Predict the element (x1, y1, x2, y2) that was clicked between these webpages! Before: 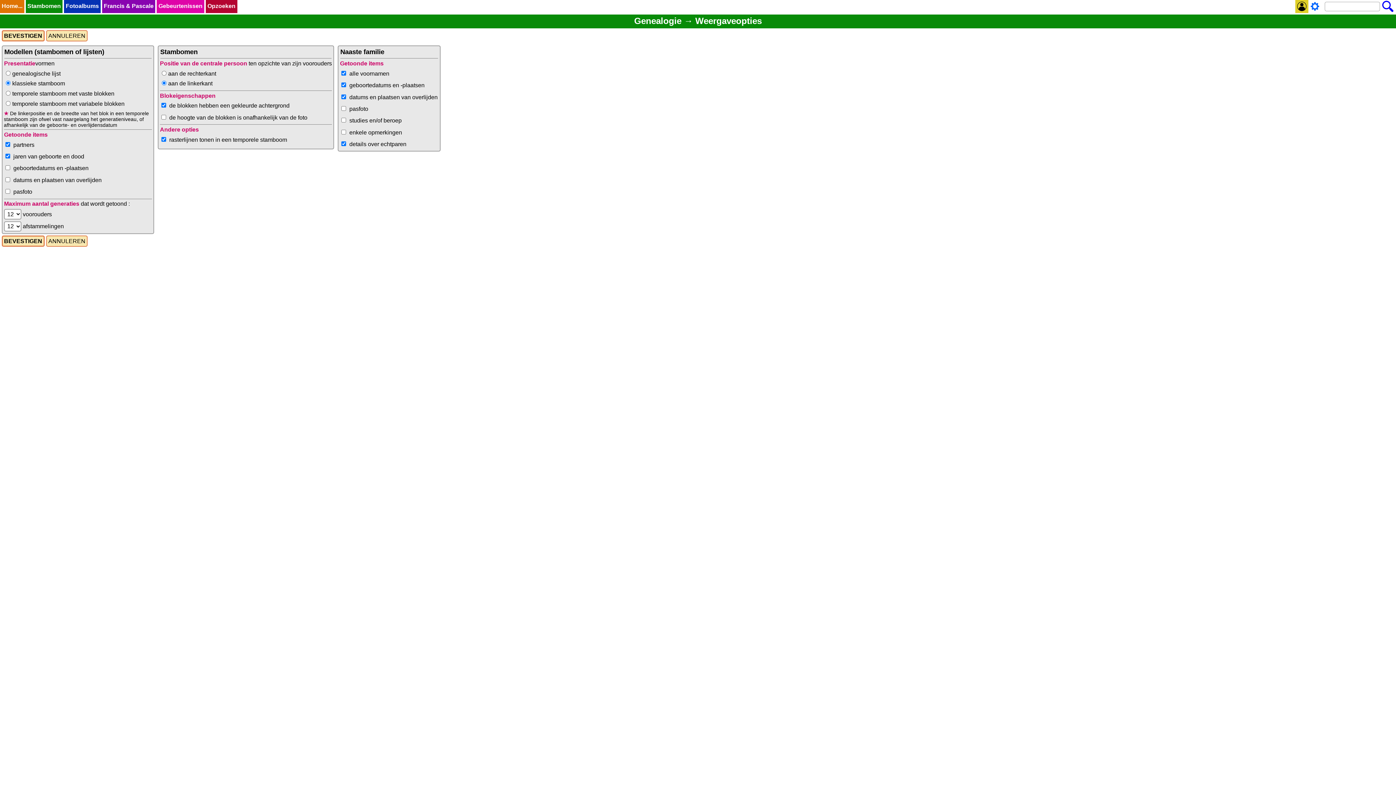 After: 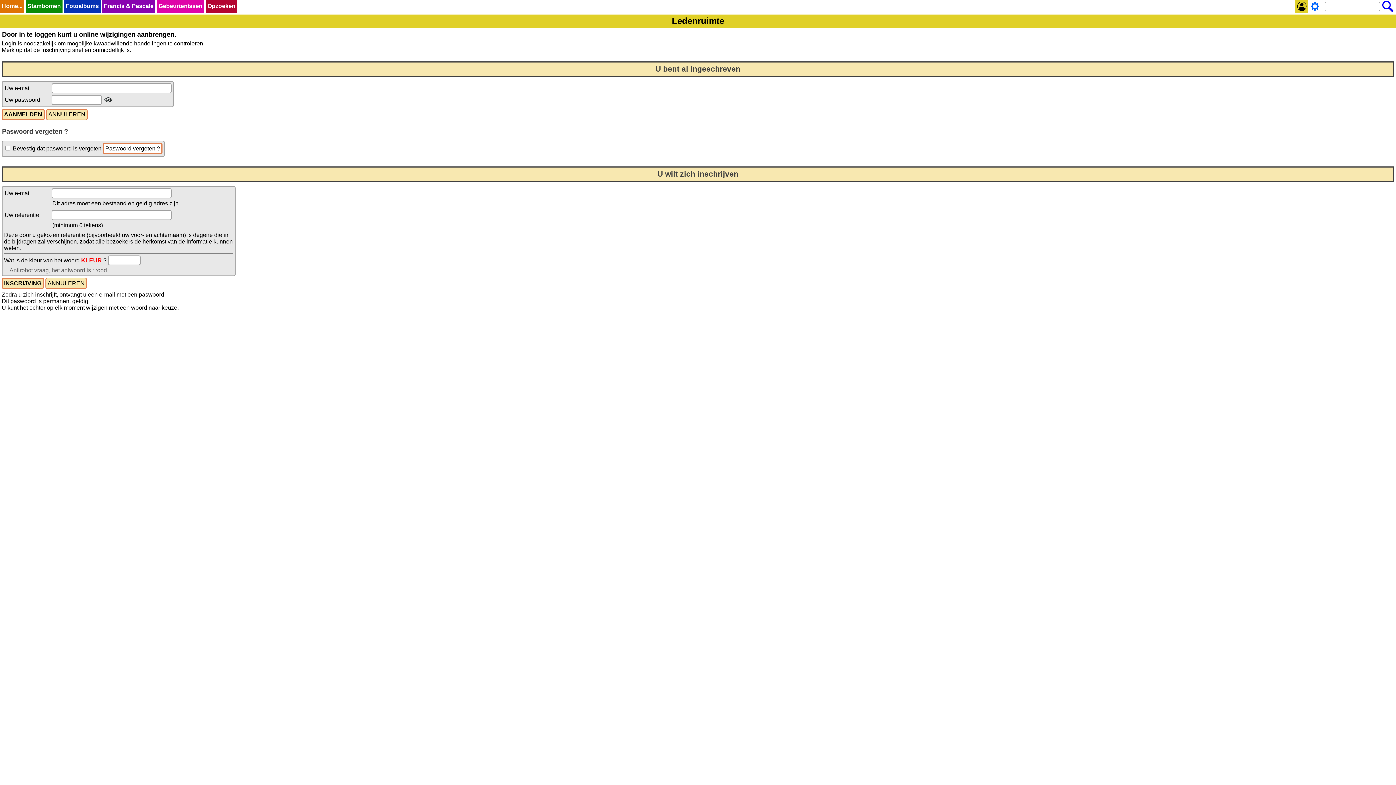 Action: bbox: (1295, 0, 1308, 12)